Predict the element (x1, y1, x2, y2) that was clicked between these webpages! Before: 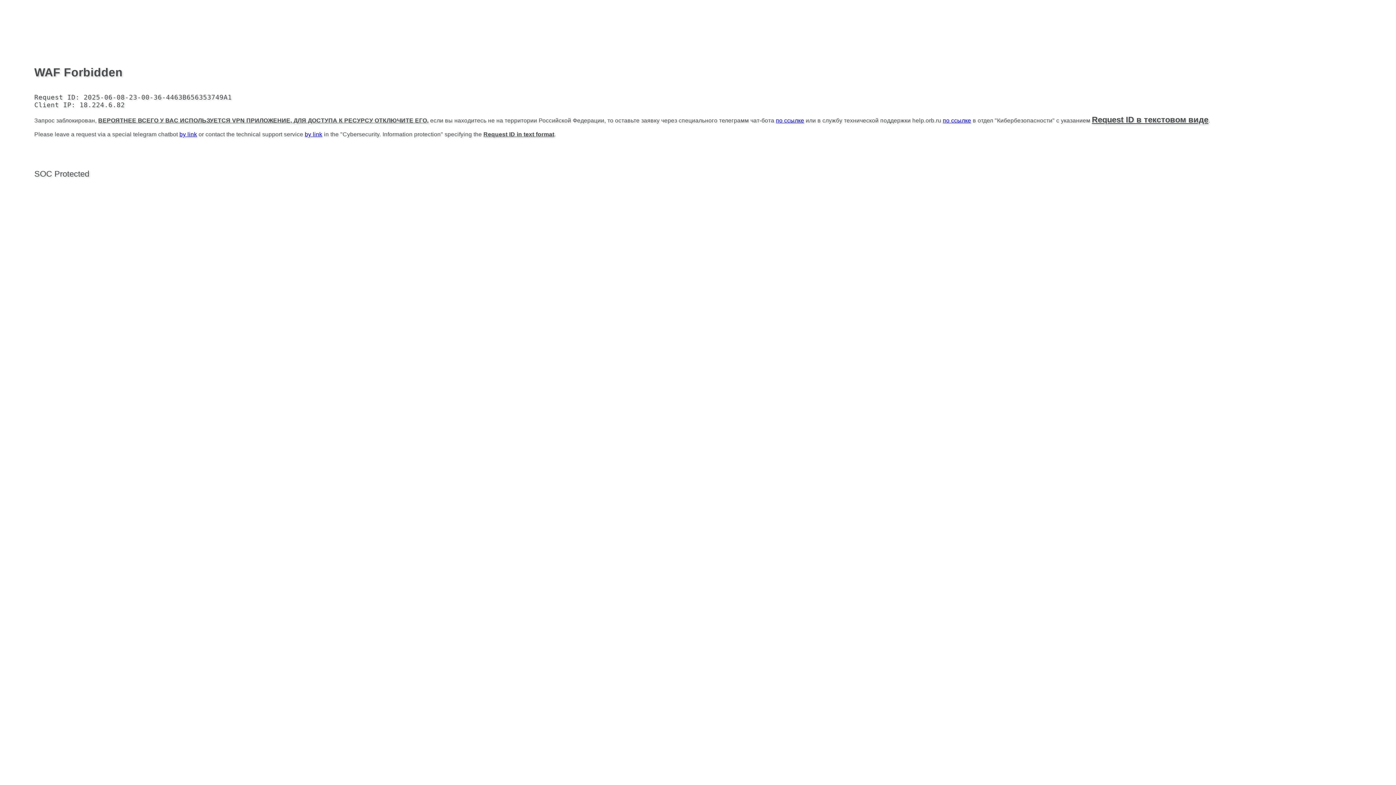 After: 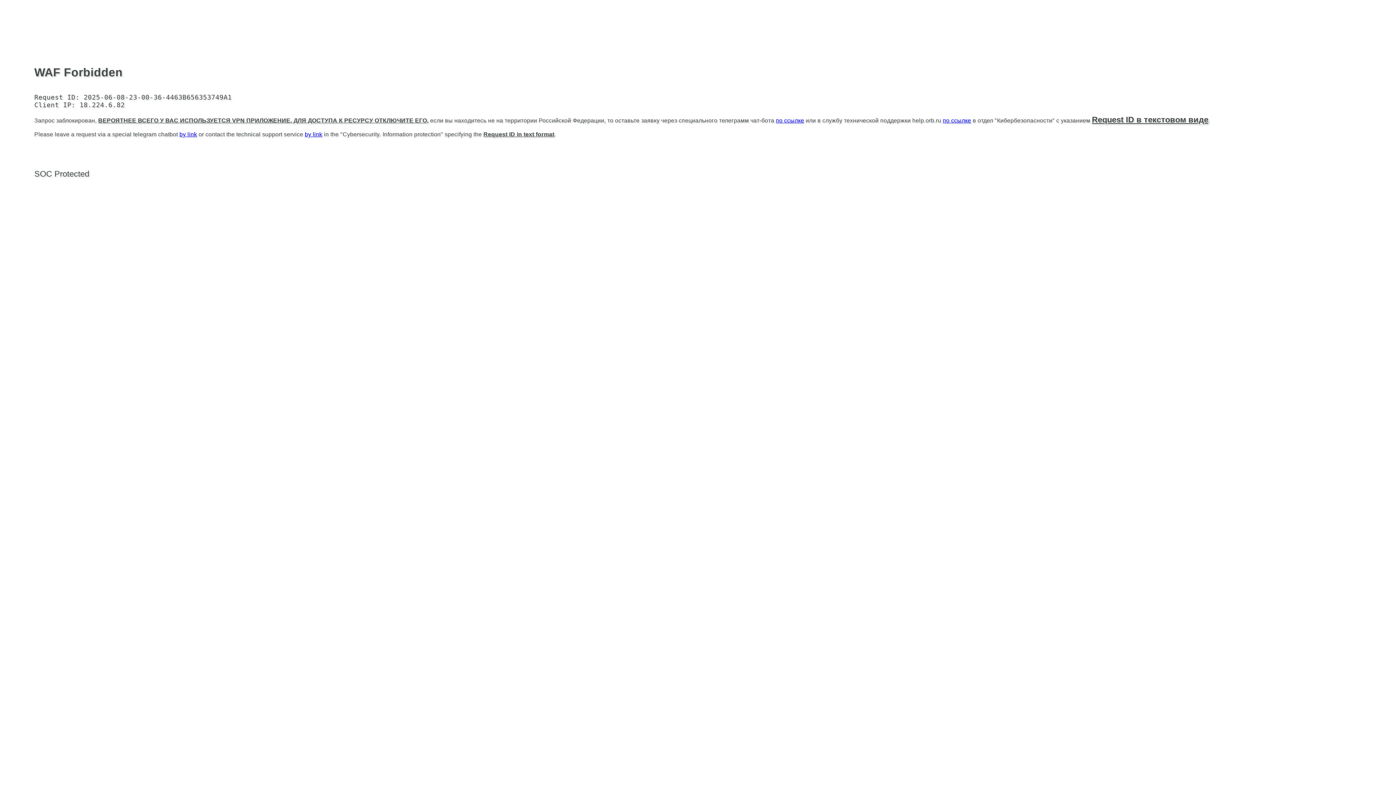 Action: label: по ссылке bbox: (943, 117, 971, 123)